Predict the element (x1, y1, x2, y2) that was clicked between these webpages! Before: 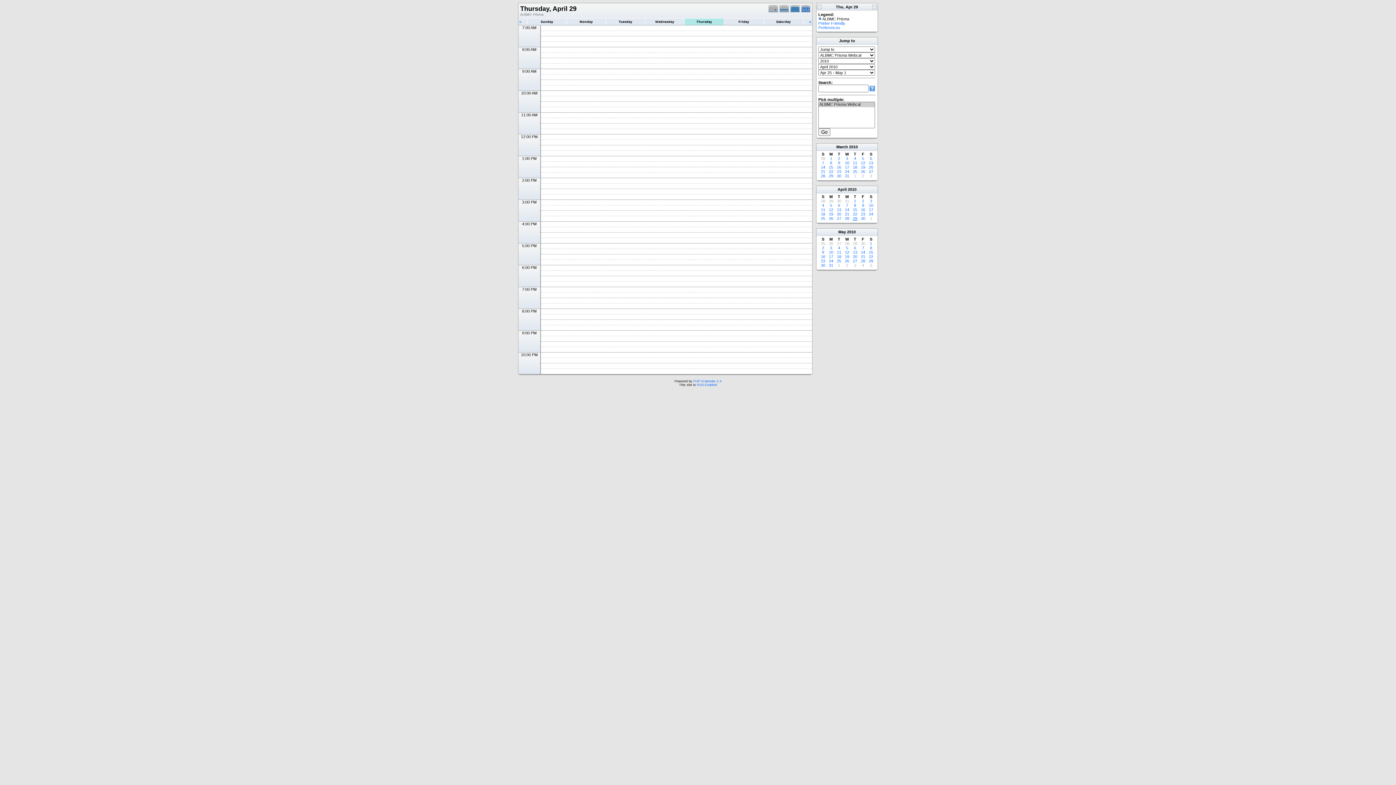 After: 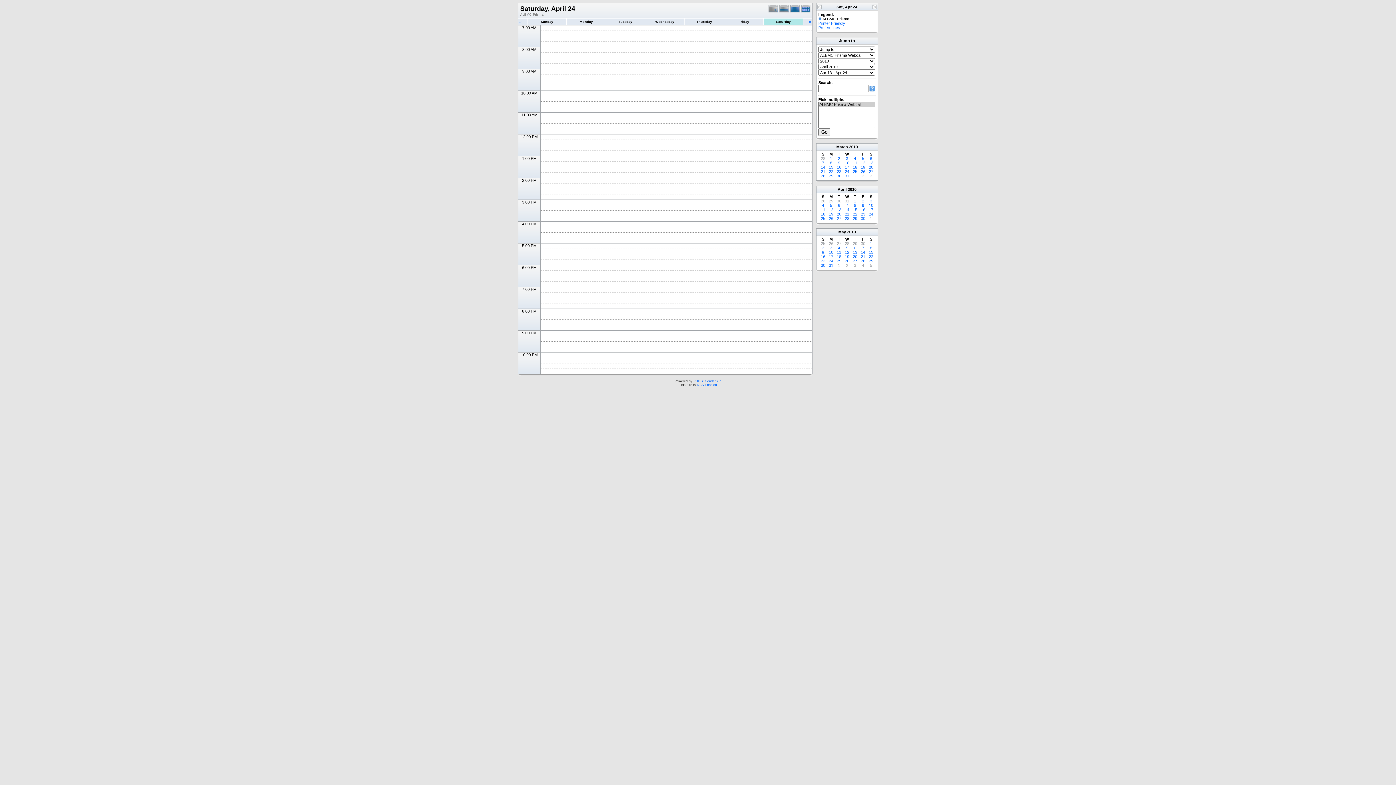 Action: label: 24 bbox: (869, 212, 873, 216)